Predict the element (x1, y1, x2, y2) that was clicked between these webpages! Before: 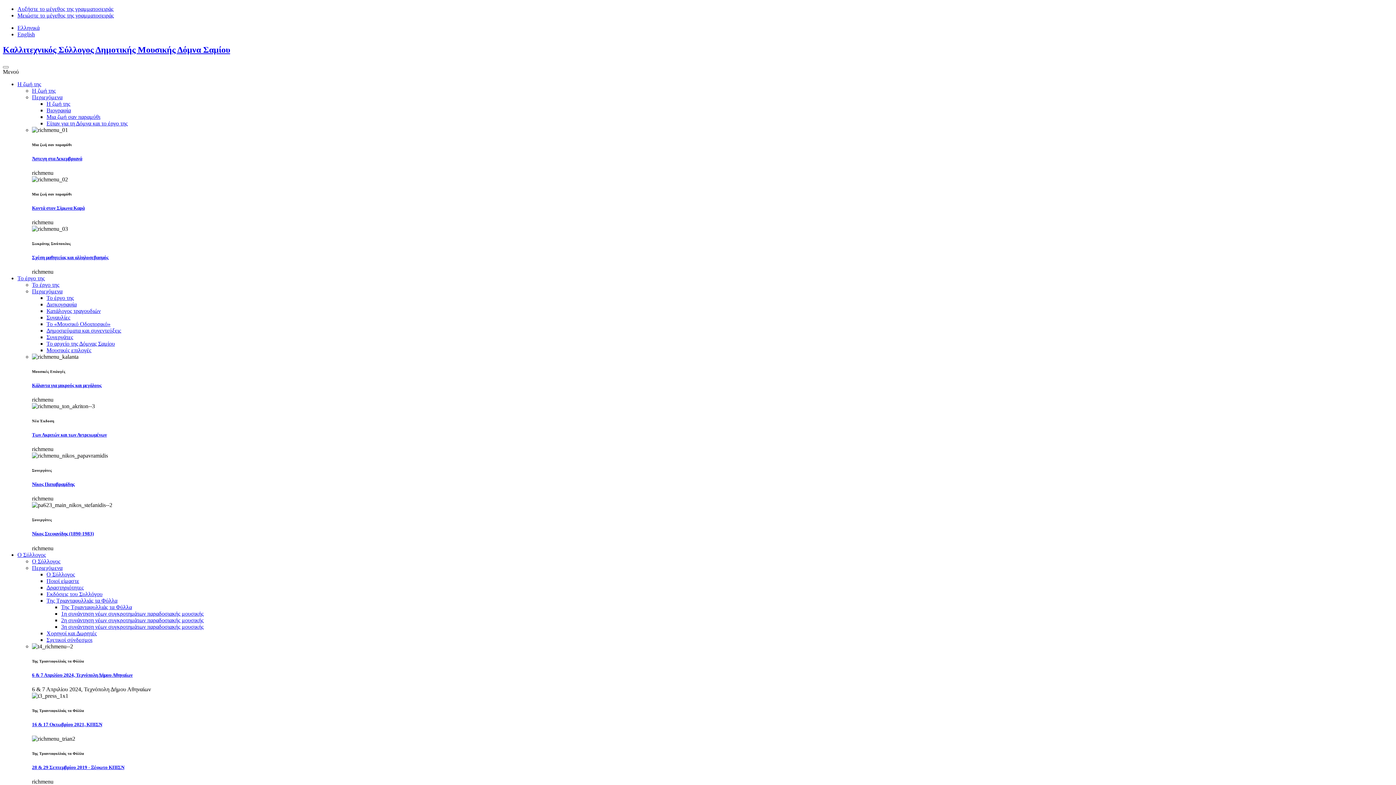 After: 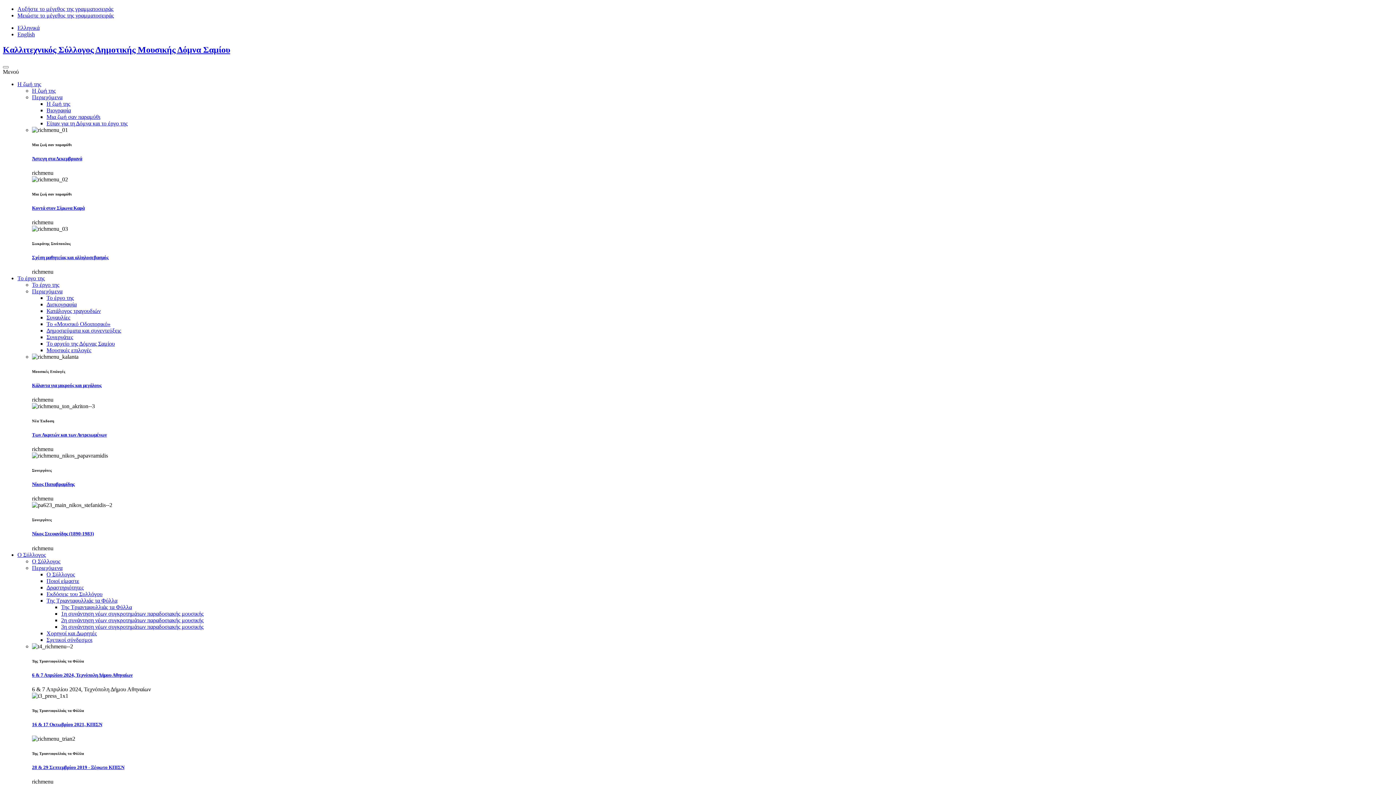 Action: bbox: (17, 5, 113, 12) label: Αυξήστε το μέγεθος της γραμματοσειράς